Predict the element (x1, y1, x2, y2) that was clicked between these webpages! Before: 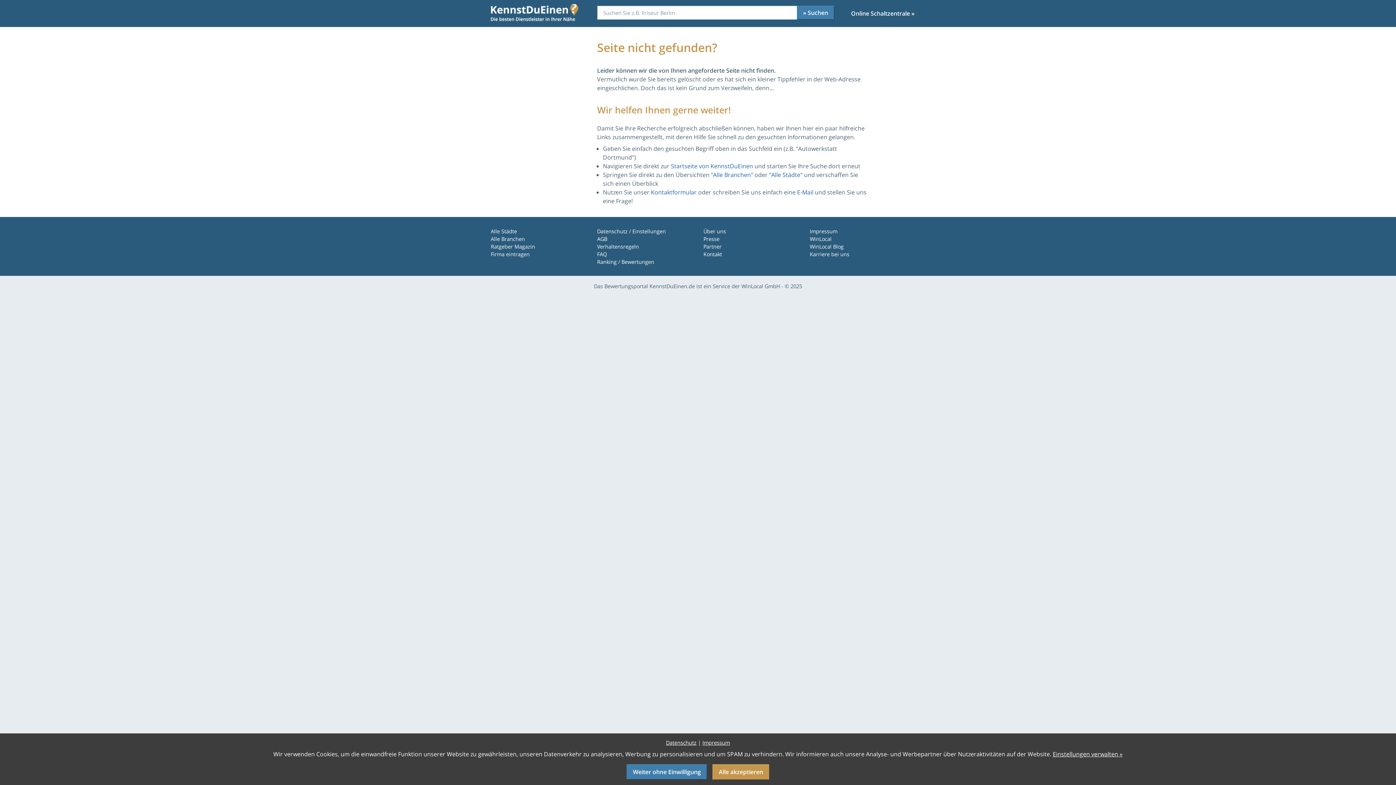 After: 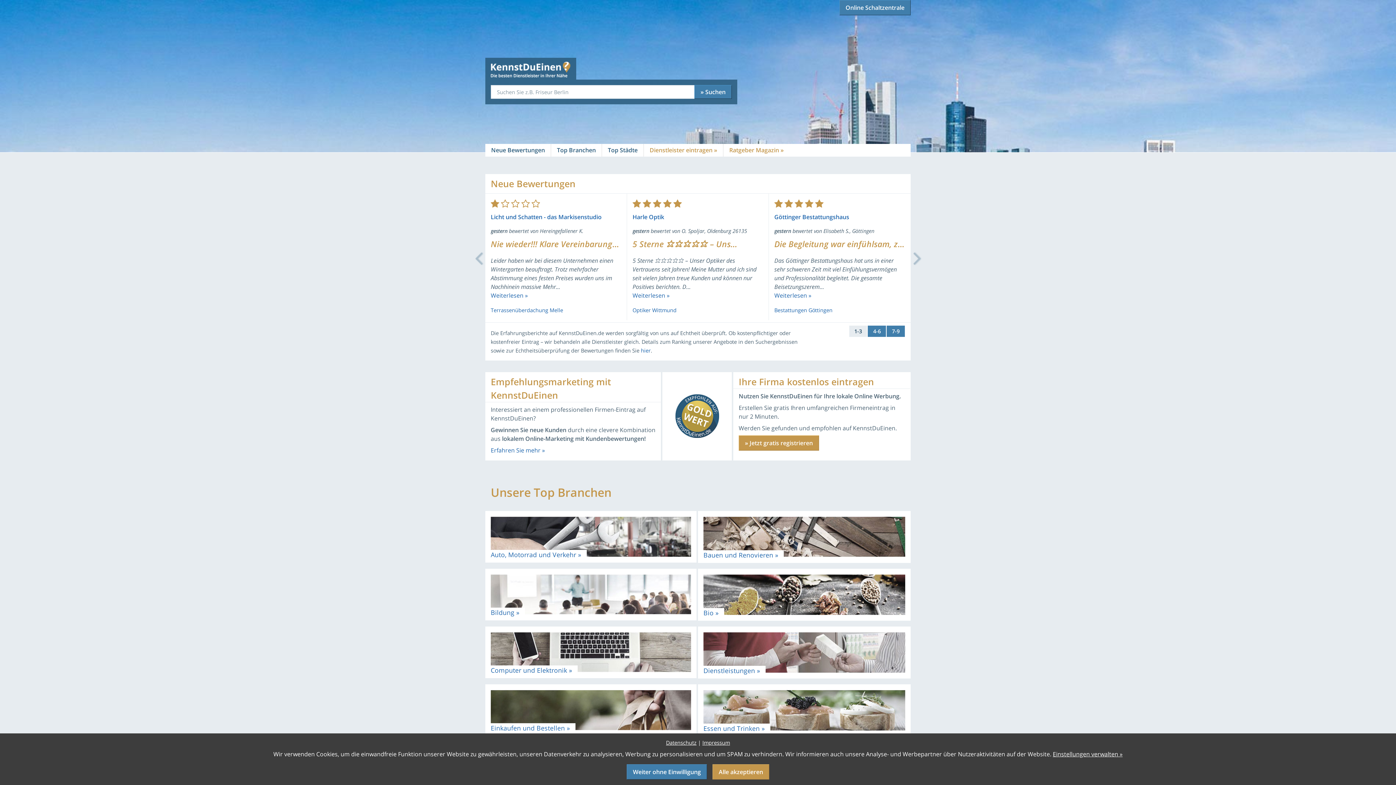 Action: bbox: (490, 5, 578, 21)